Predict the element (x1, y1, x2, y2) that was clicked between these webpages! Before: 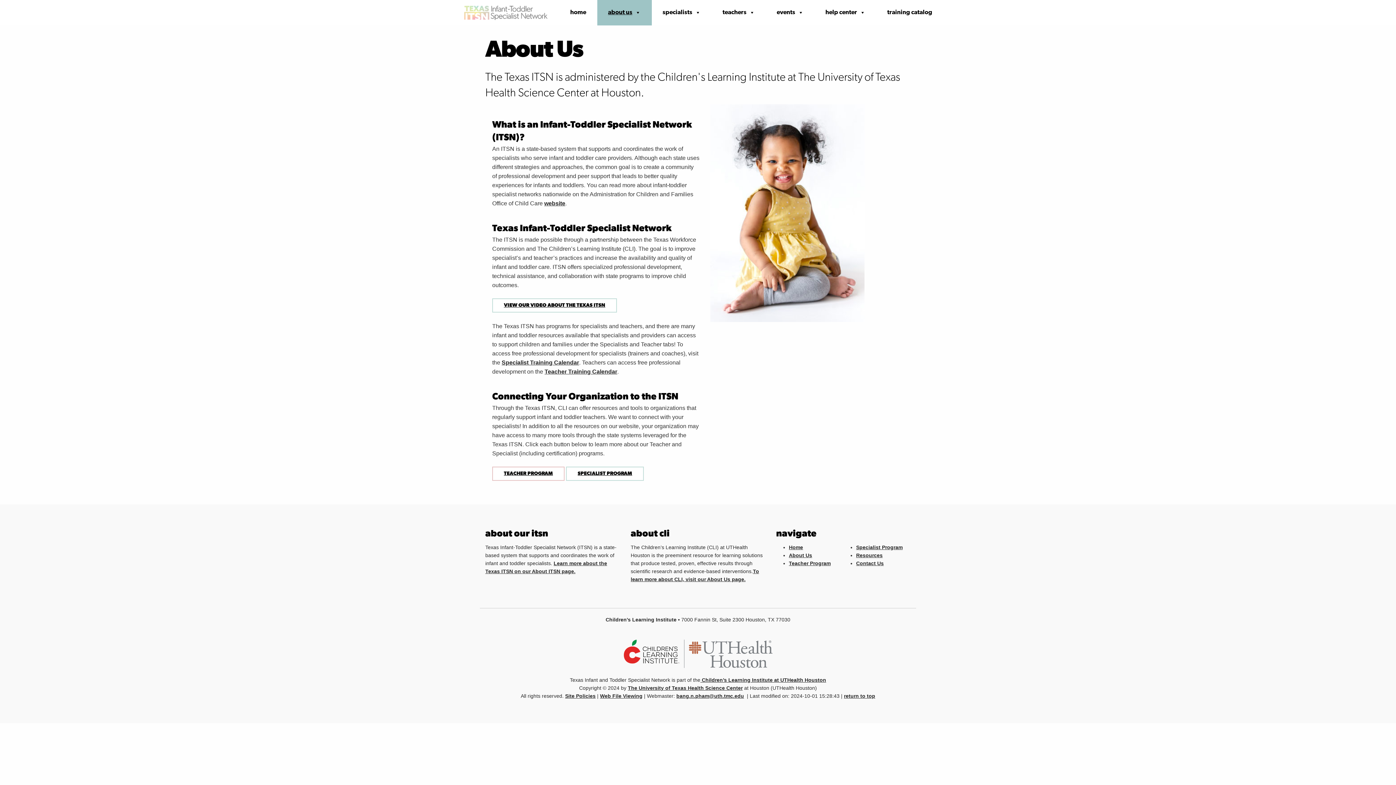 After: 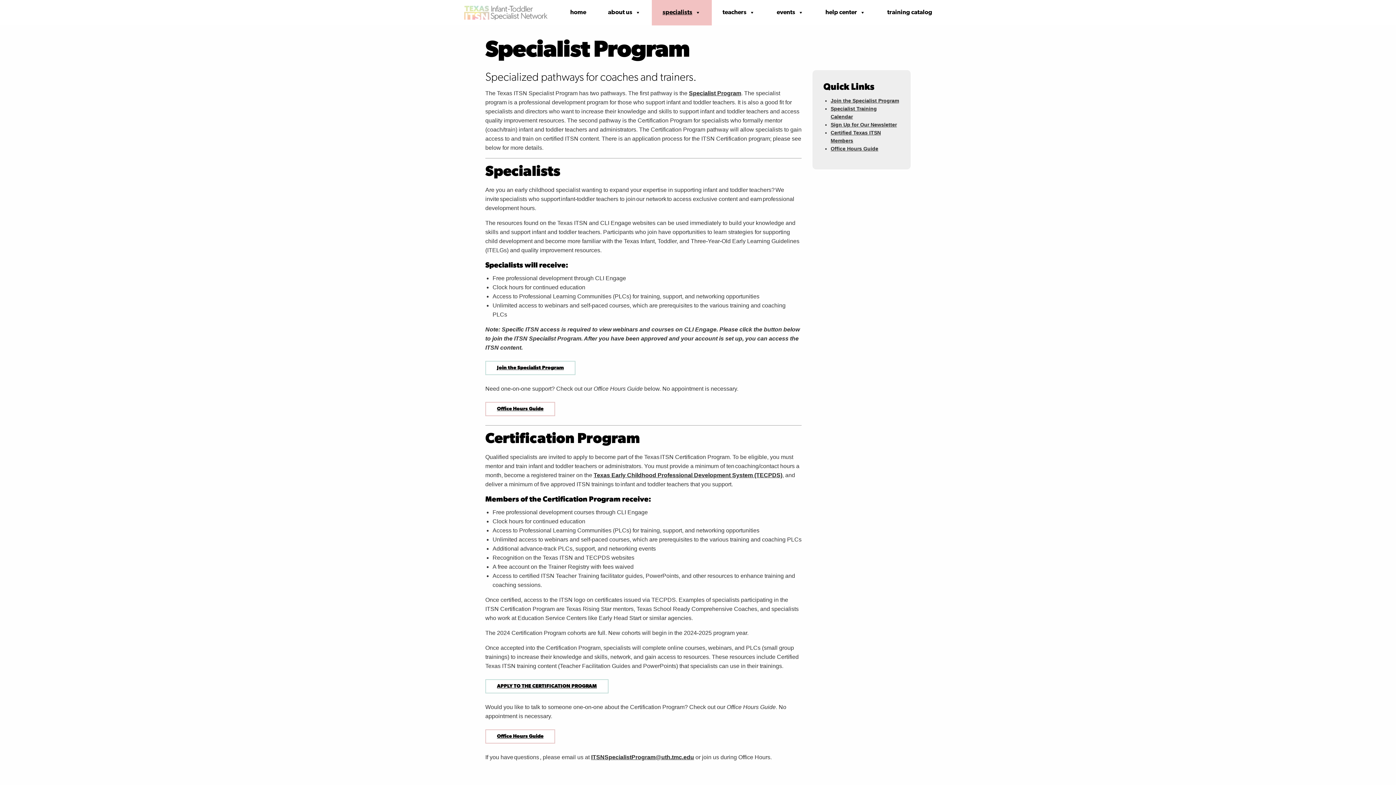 Action: label: Specialist Program Recruitment bbox: (856, 544, 902, 550)